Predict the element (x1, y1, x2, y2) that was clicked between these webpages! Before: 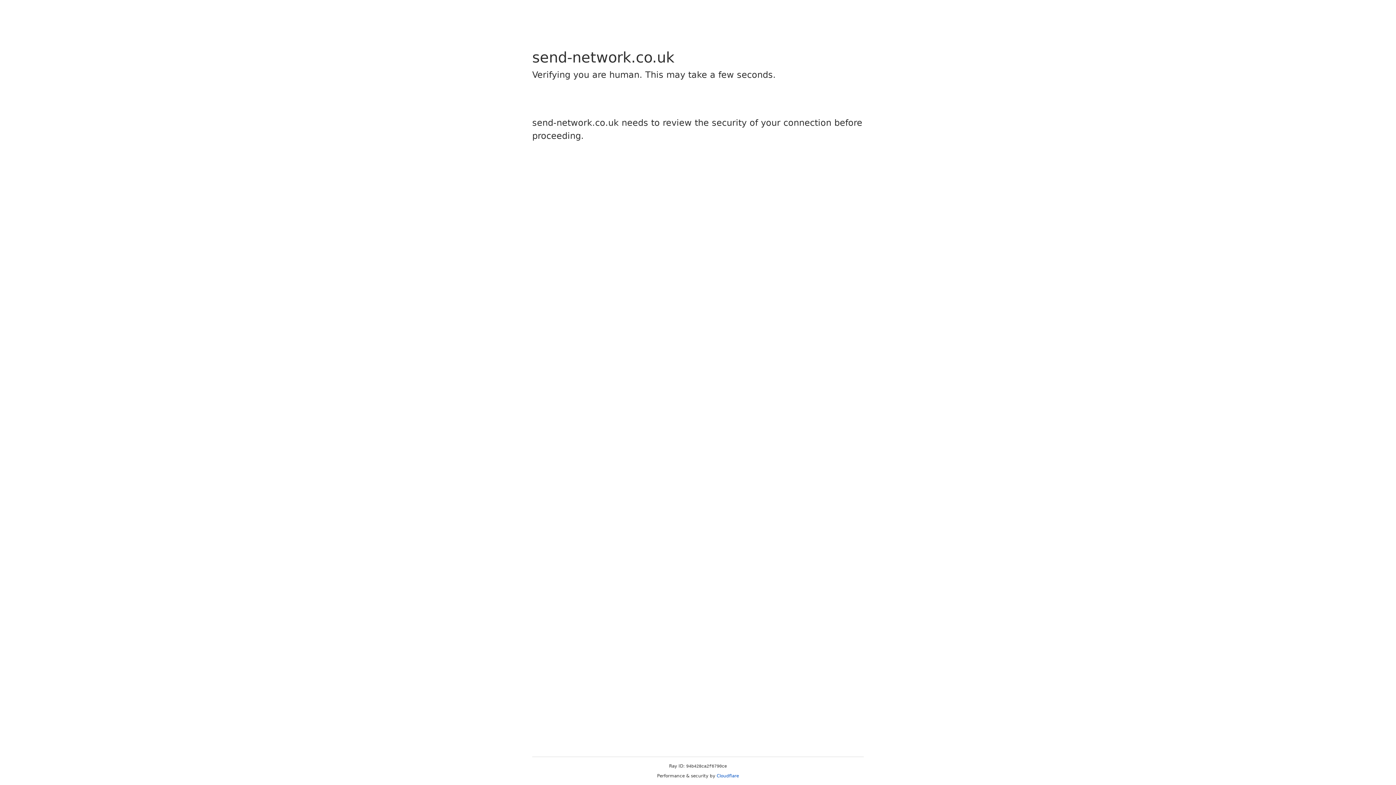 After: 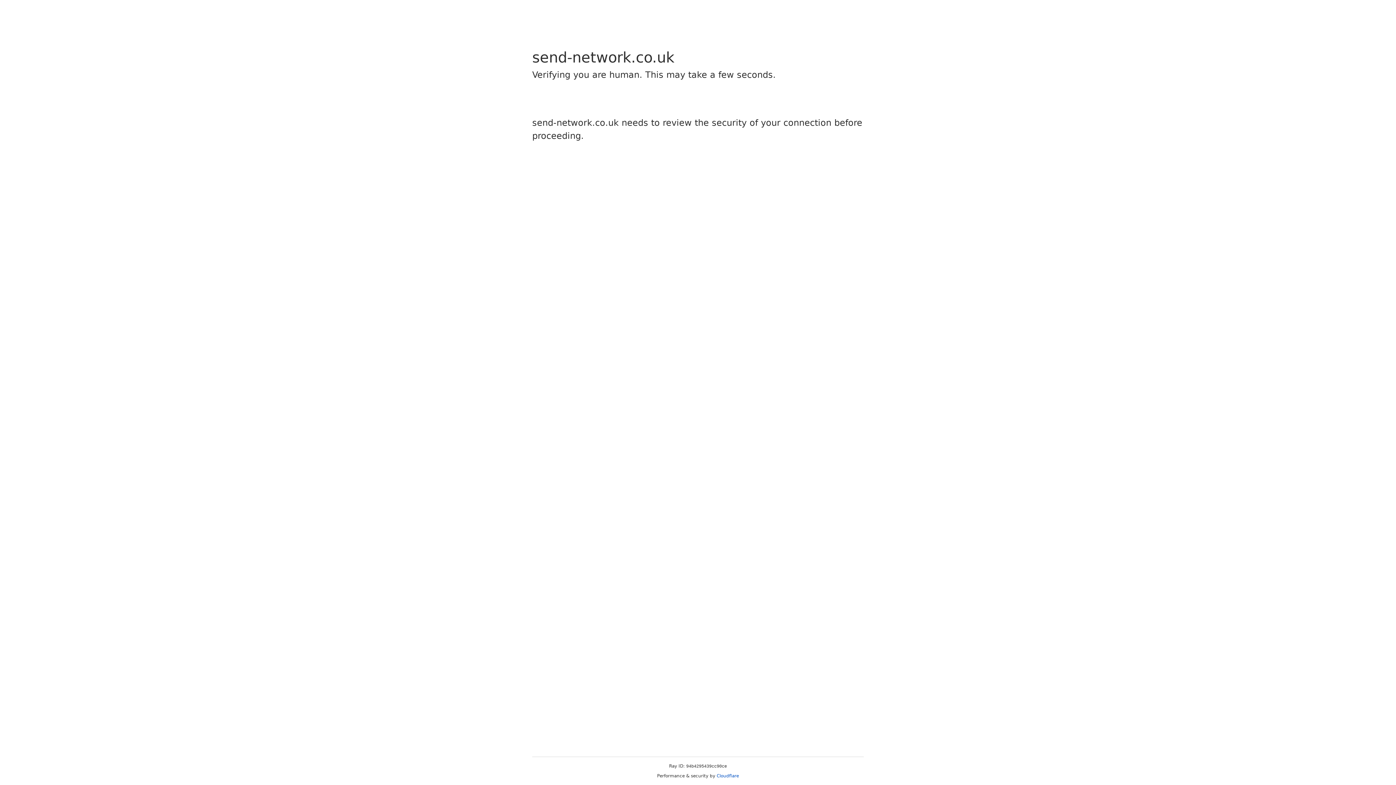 Action: label: Cloudflare bbox: (716, 773, 739, 778)